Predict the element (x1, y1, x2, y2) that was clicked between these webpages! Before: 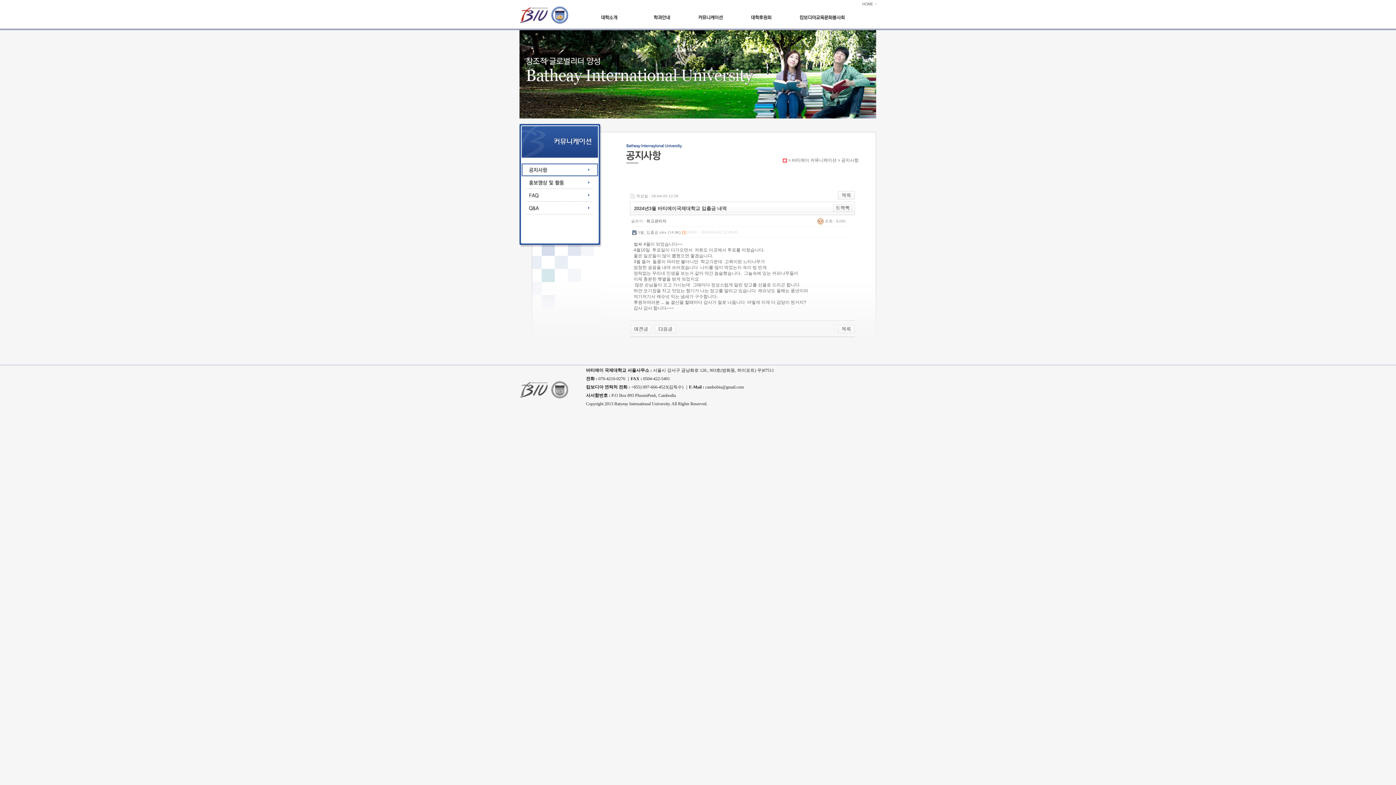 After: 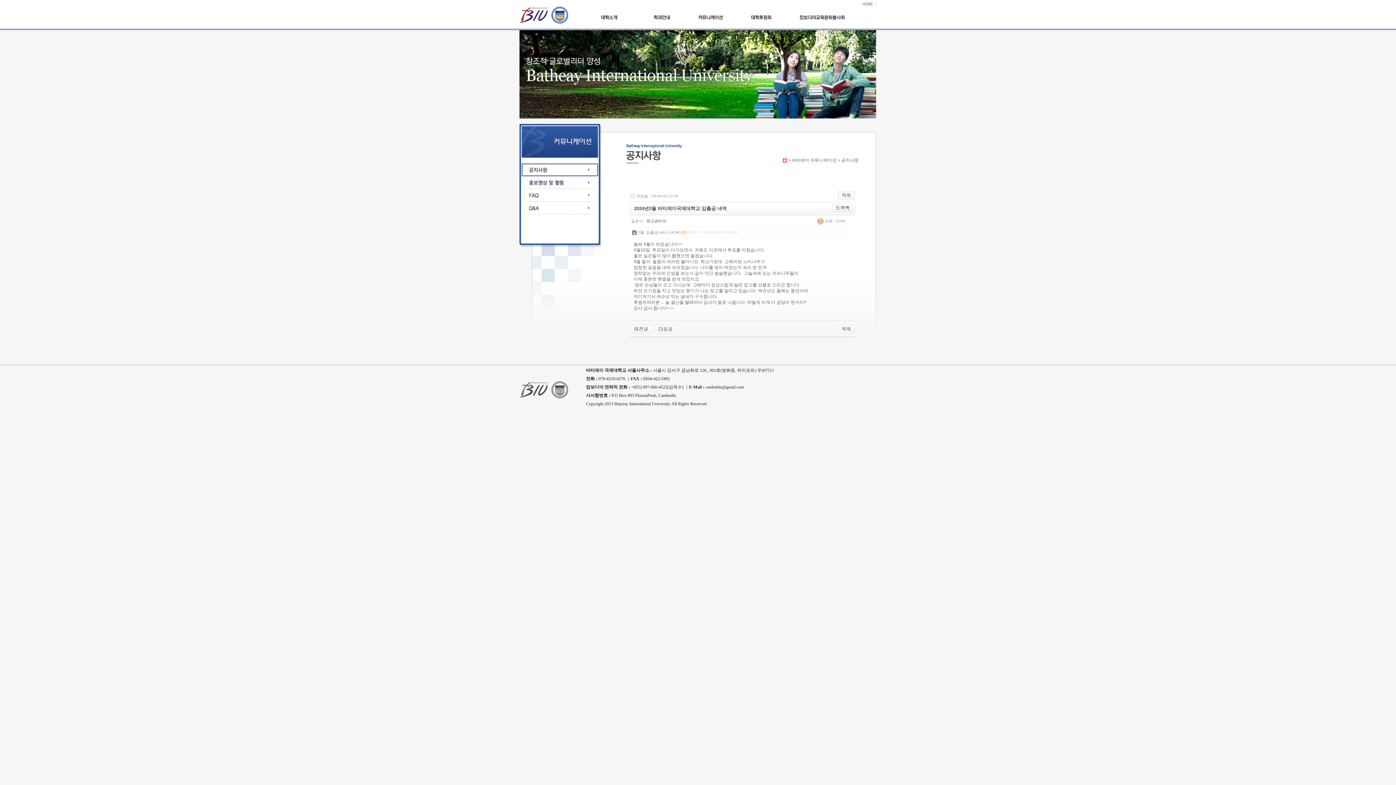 Action: bbox: (833, 205, 852, 210)